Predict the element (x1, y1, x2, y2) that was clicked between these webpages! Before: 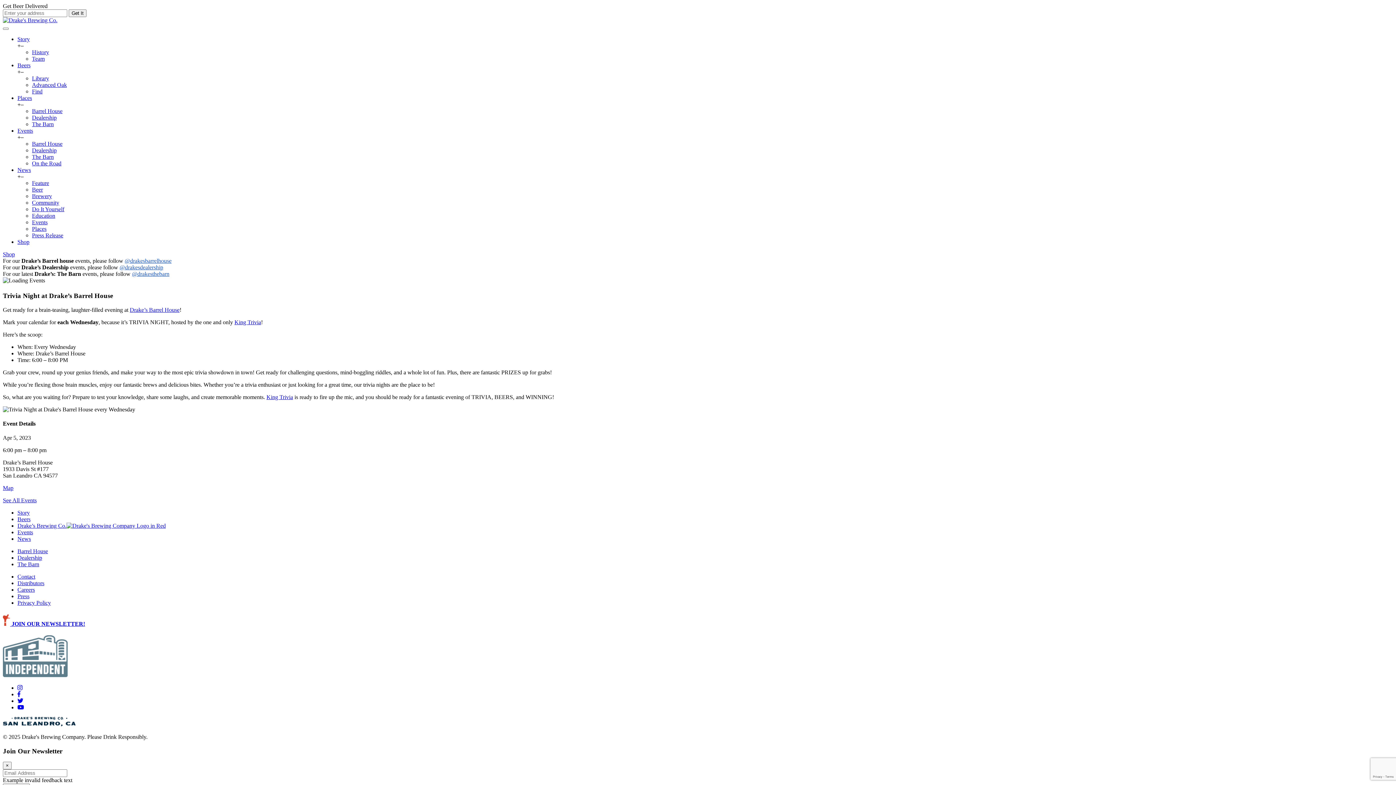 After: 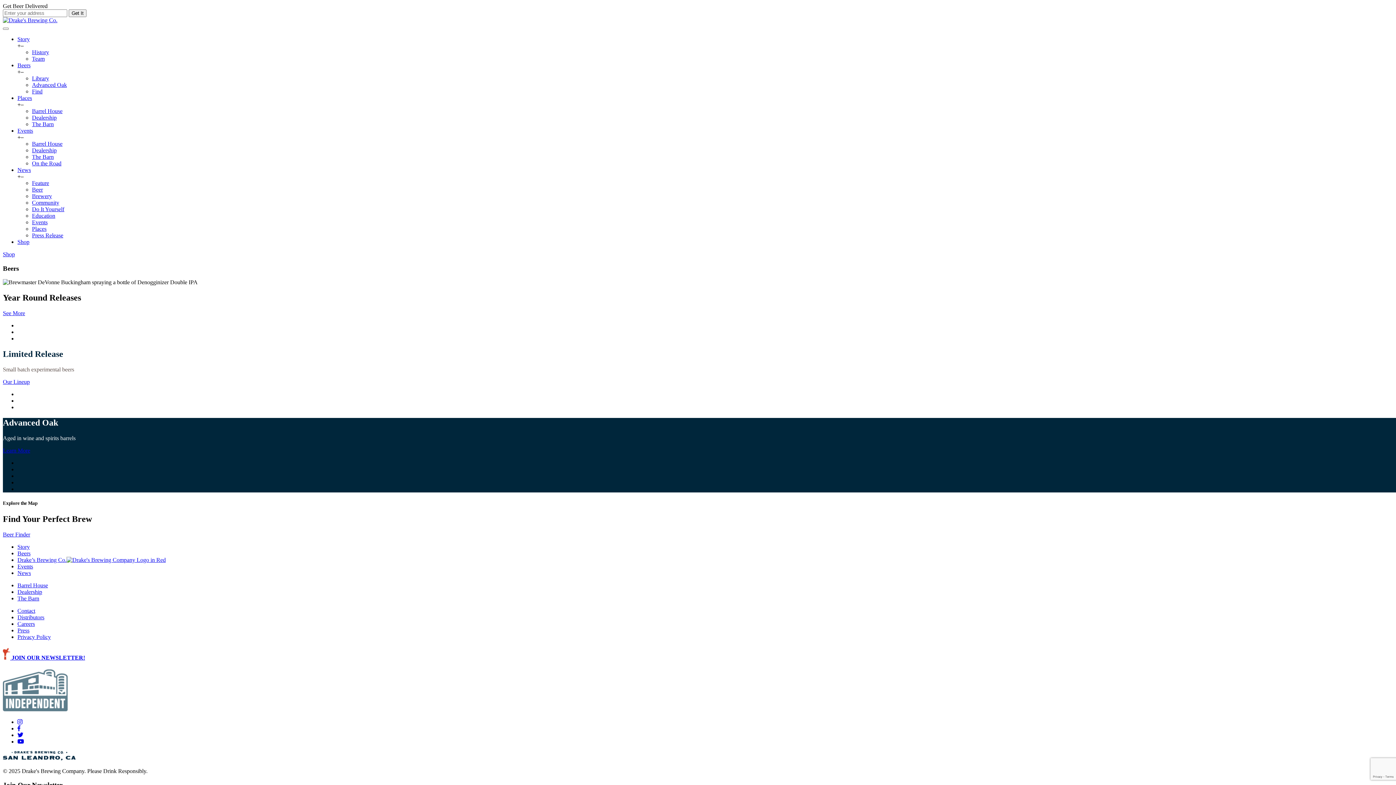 Action: label: Beers bbox: (17, 62, 30, 68)